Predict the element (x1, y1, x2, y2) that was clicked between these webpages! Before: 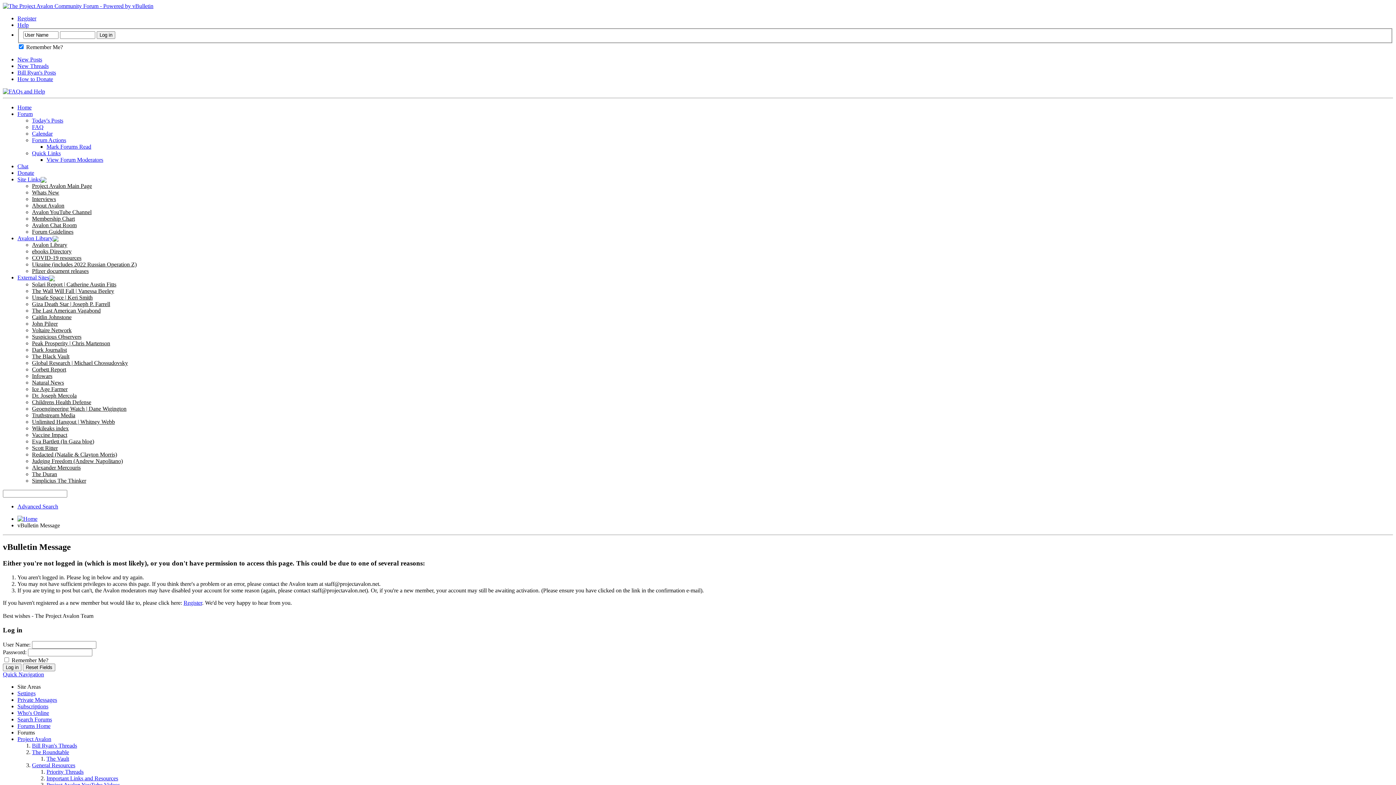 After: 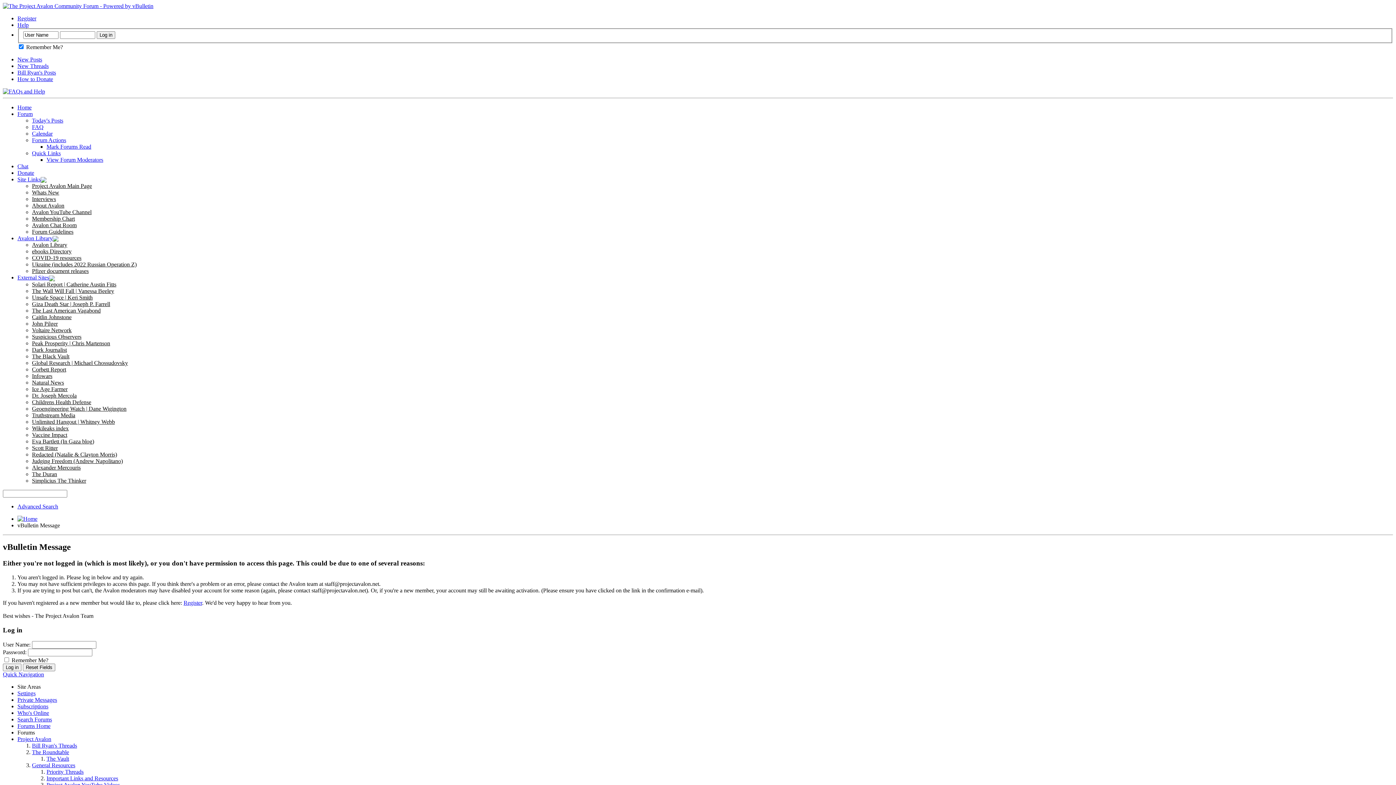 Action: bbox: (17, 710, 49, 716) label: Who's Online